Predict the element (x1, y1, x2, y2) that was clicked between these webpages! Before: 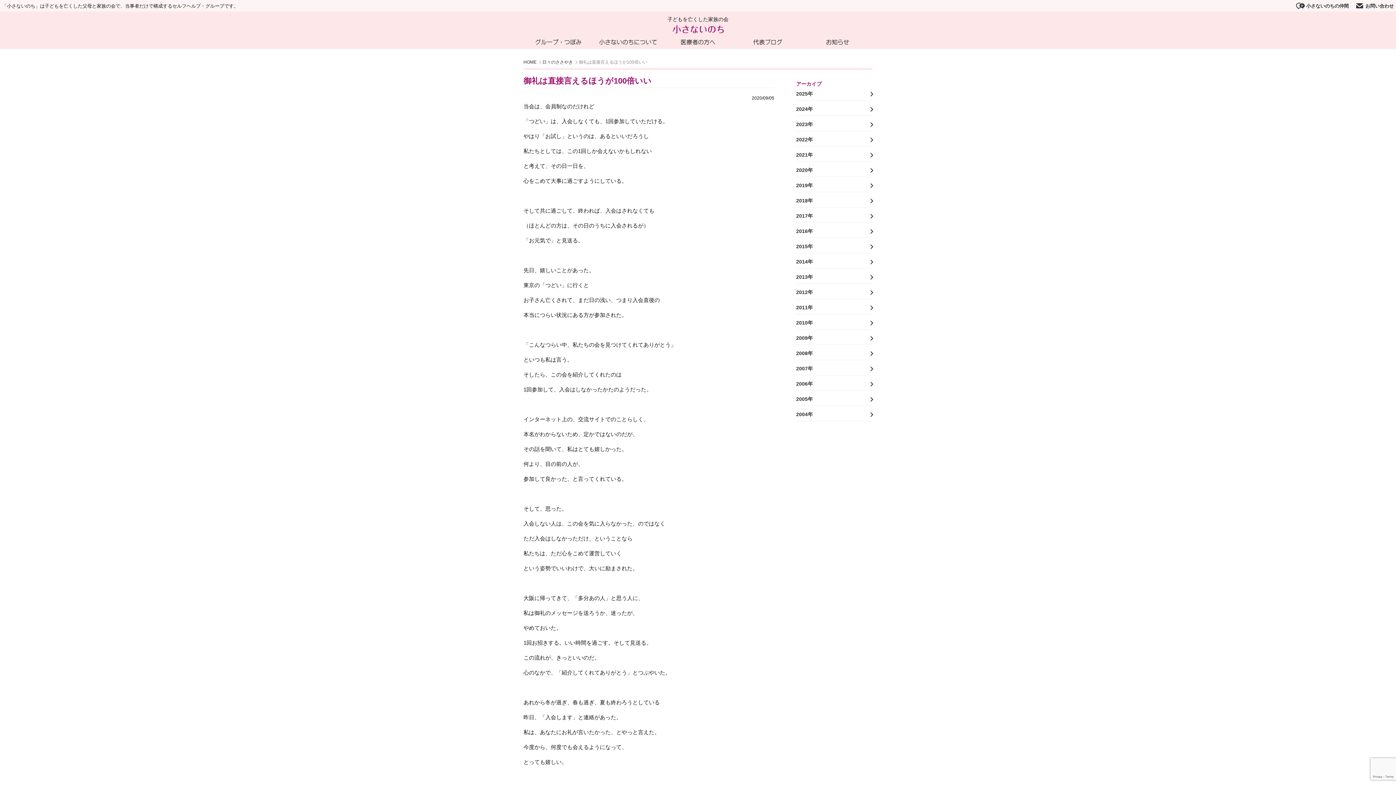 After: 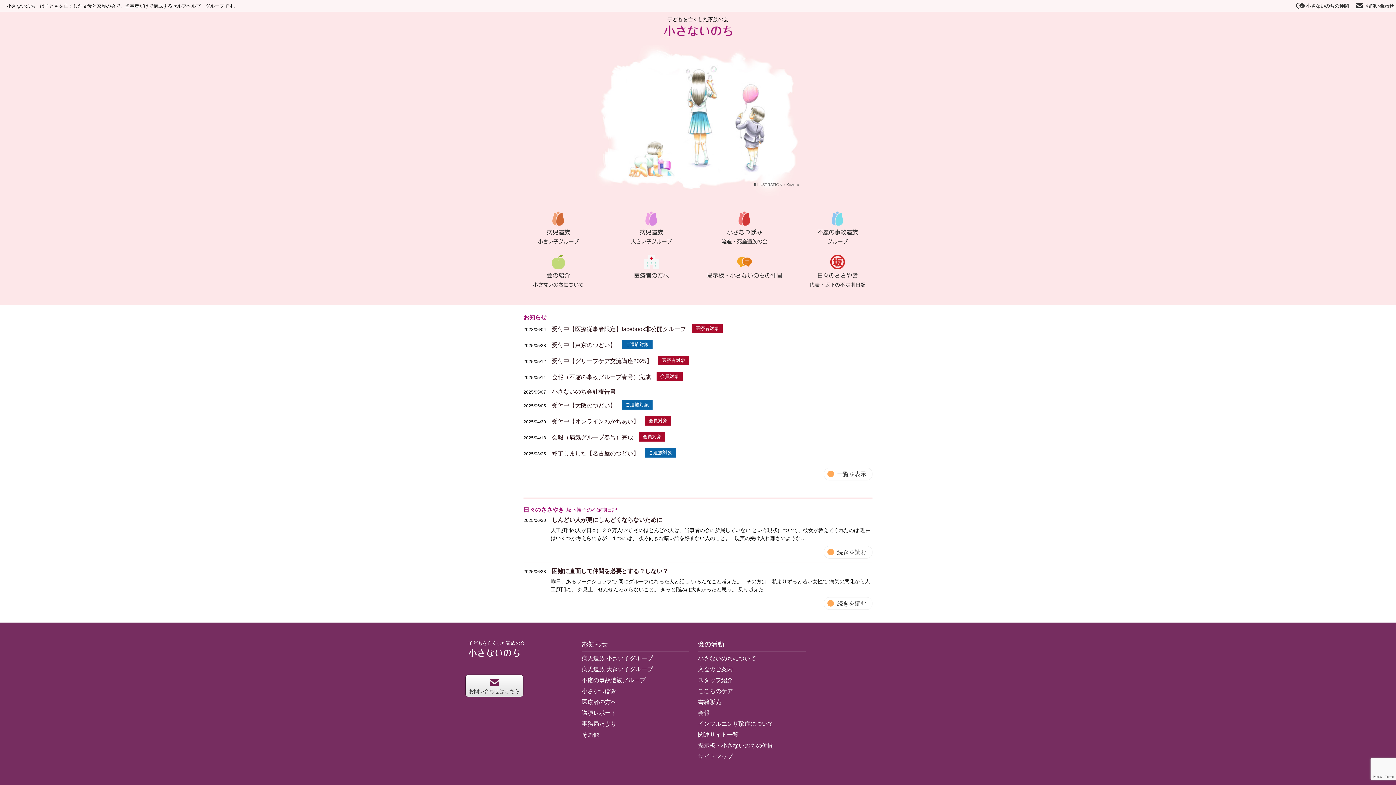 Action: label: HOME bbox: (523, 59, 536, 64)